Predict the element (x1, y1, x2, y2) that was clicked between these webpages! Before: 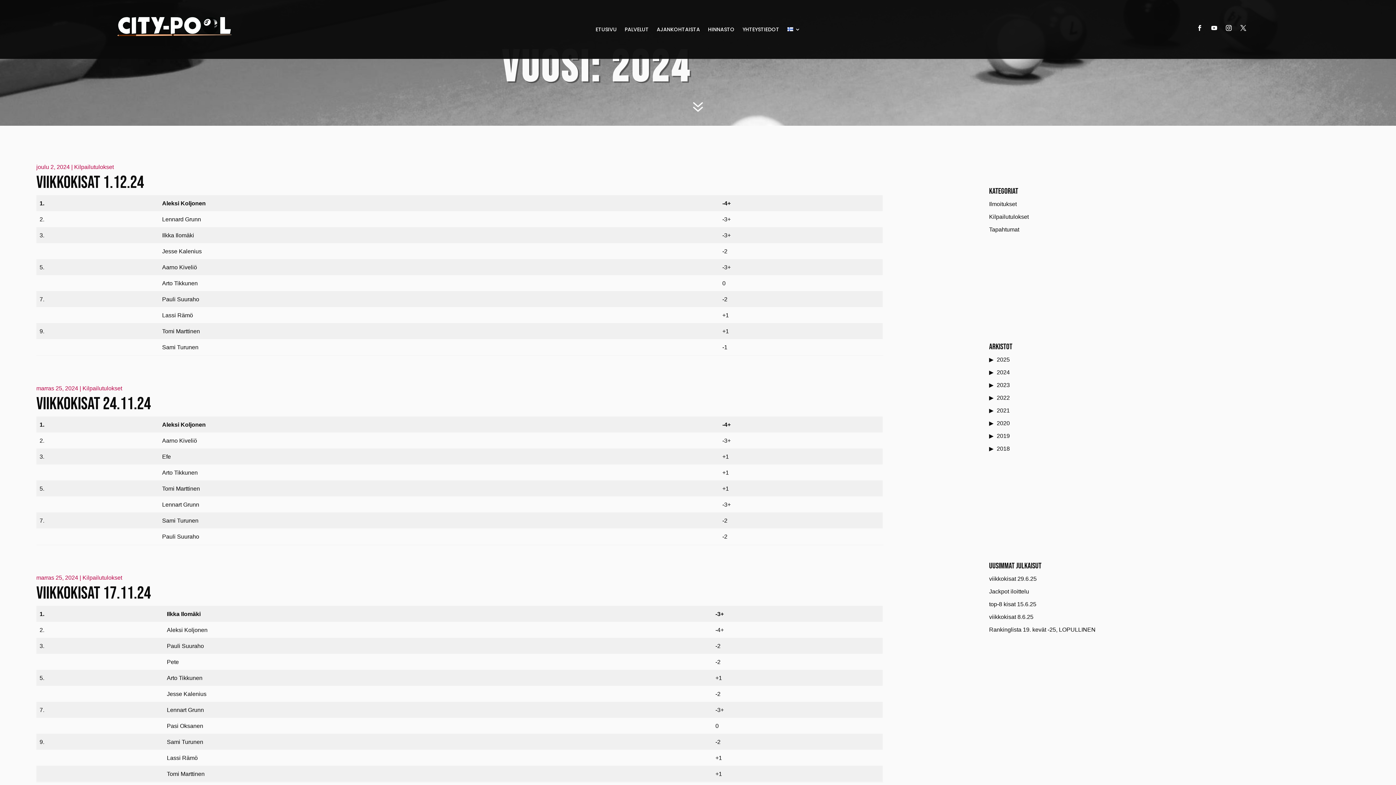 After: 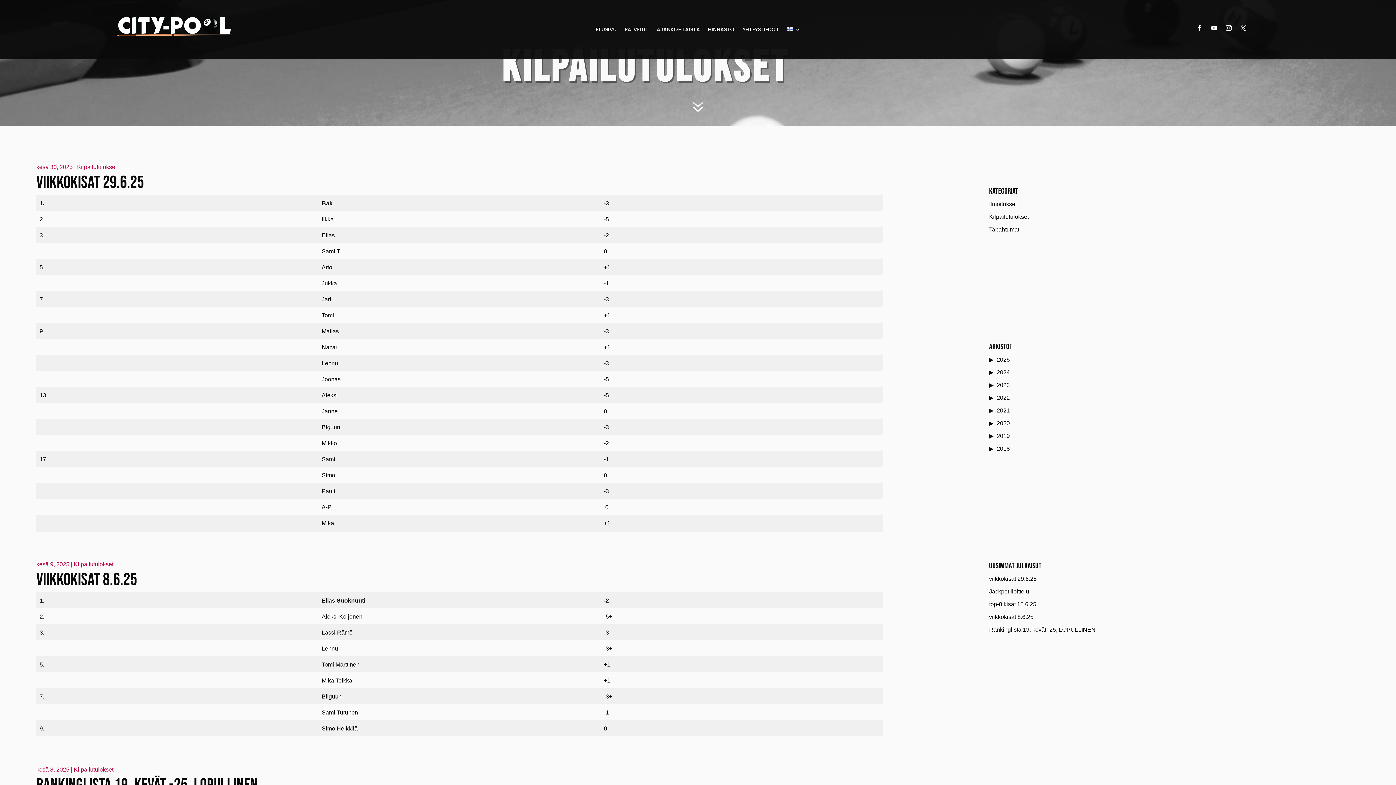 Action: label: Kilpailutulokset bbox: (82, 574, 122, 581)